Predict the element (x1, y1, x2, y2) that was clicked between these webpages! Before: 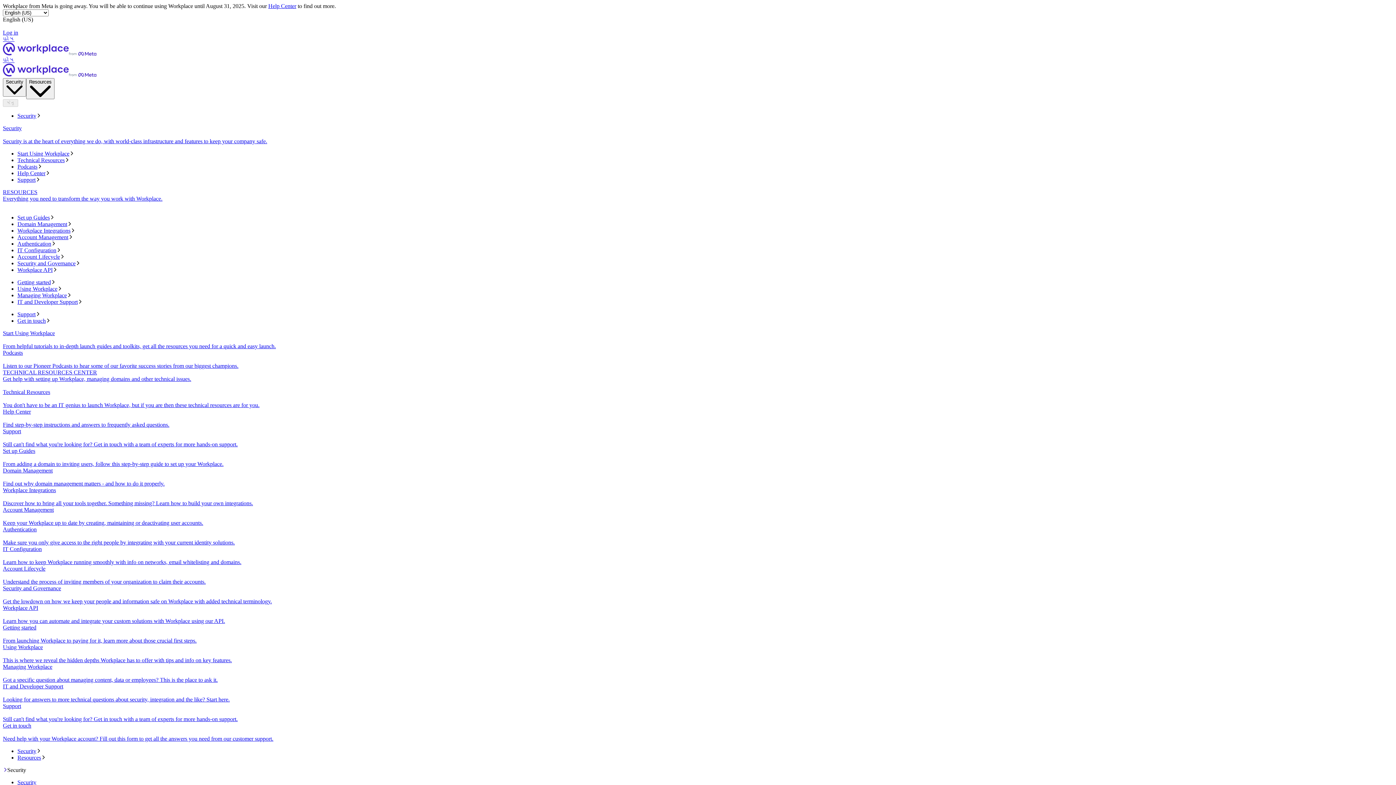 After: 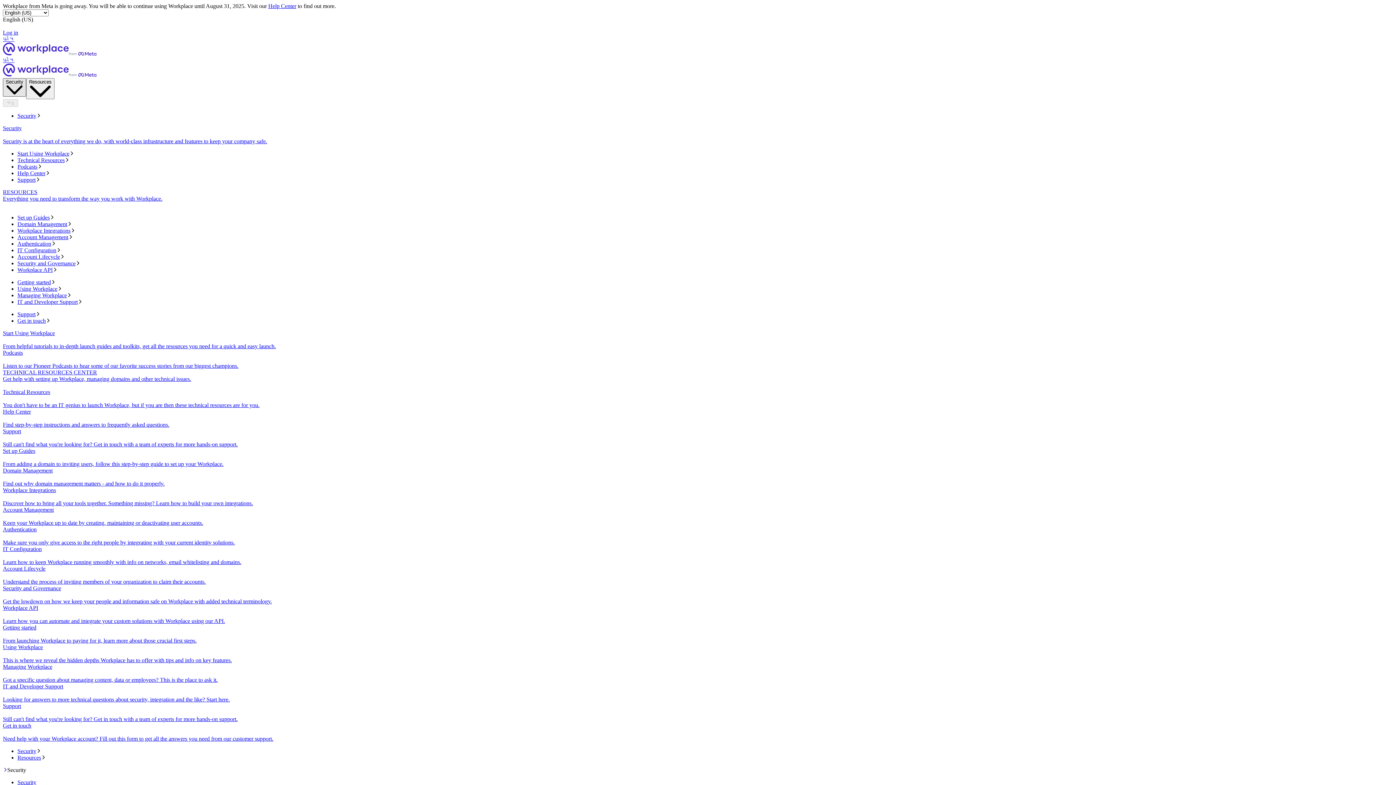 Action: label: Security bbox: (2, 78, 26, 96)